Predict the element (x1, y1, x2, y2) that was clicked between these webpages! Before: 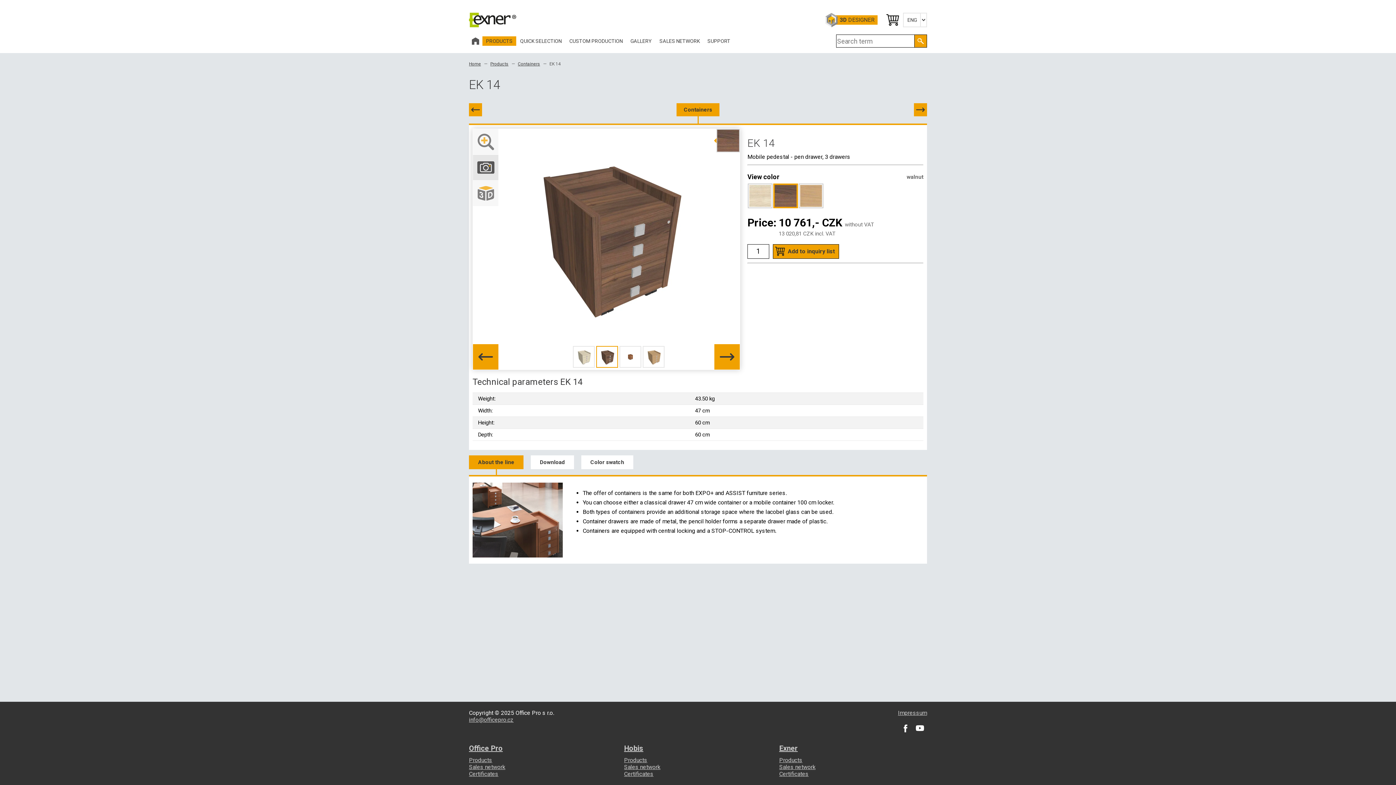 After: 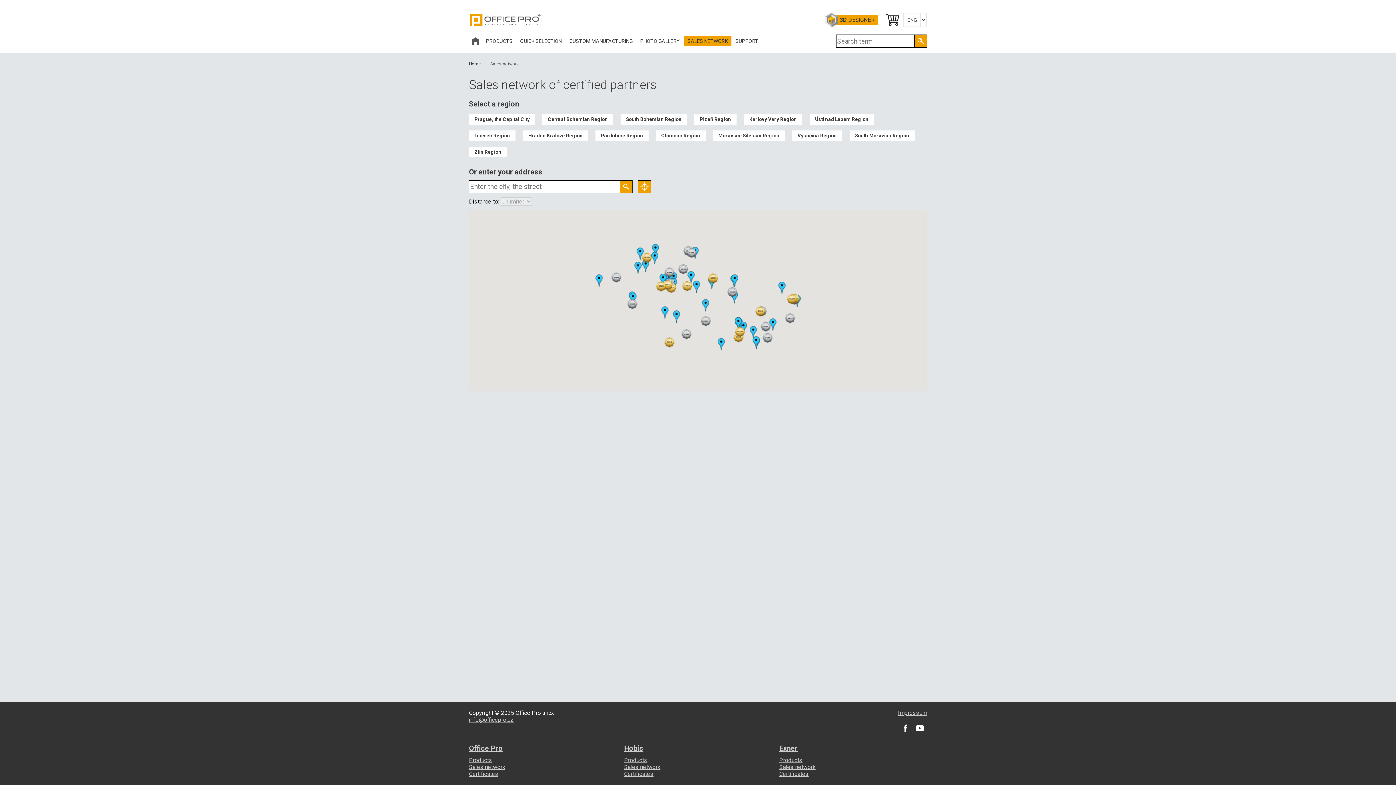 Action: bbox: (469, 763, 505, 770) label: Sales network